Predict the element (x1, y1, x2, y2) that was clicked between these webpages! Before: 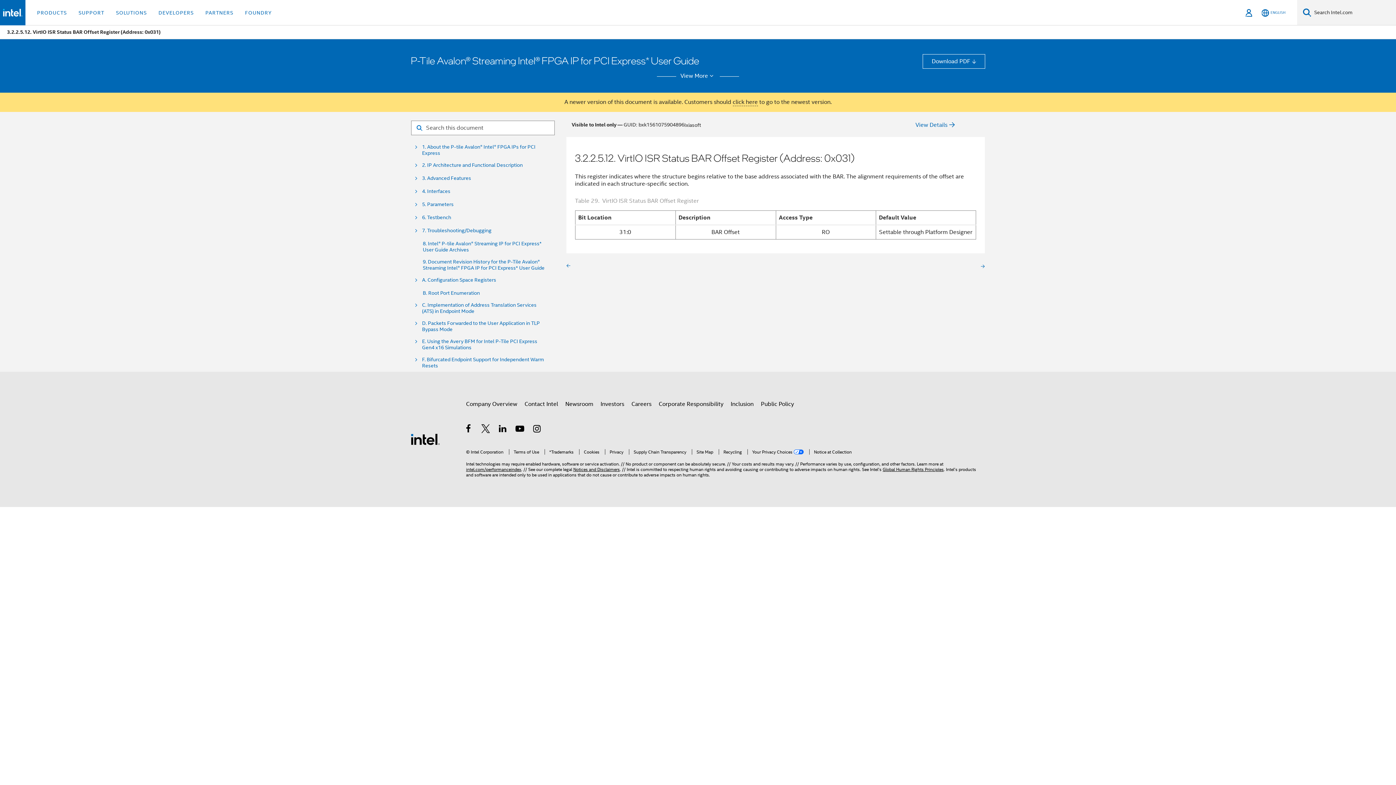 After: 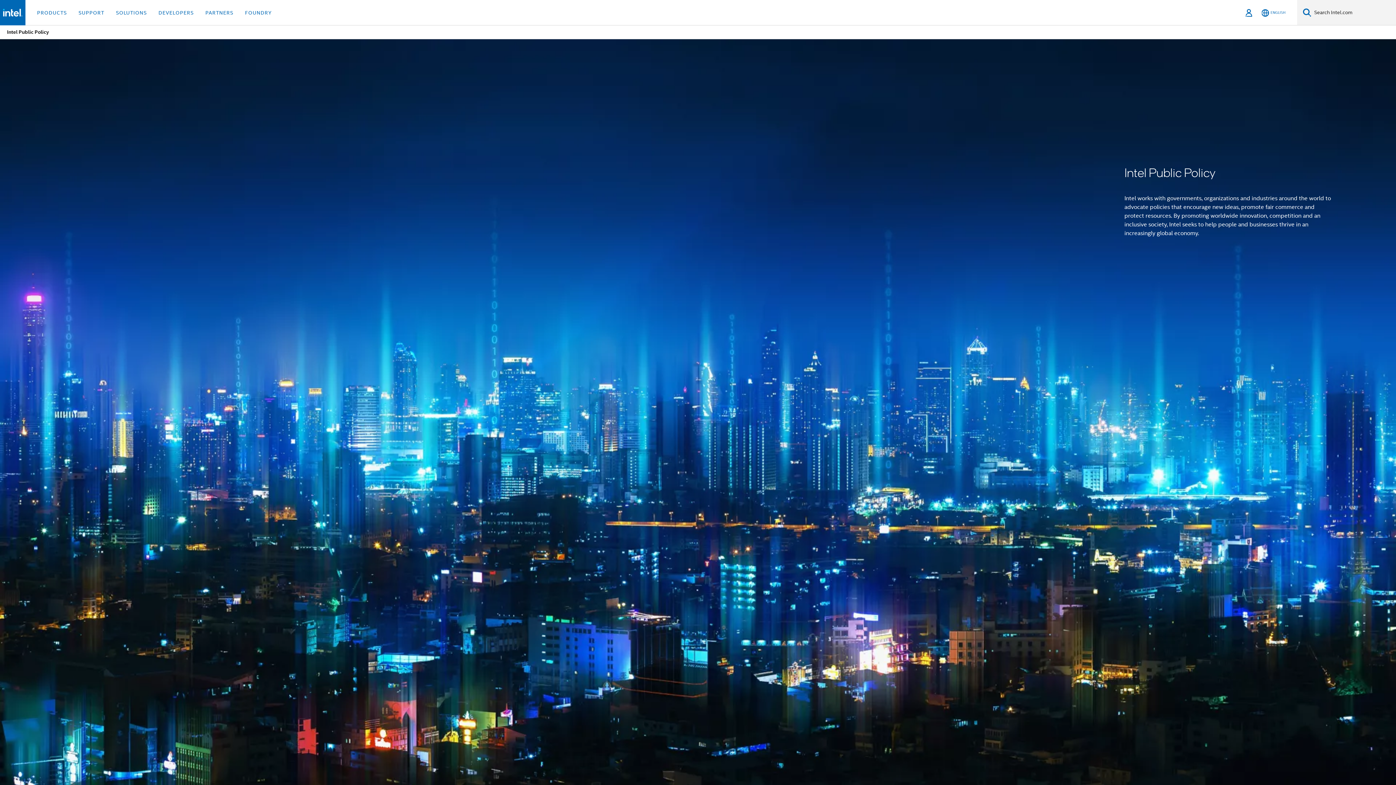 Action: label: Public Policy bbox: (761, 397, 794, 411)